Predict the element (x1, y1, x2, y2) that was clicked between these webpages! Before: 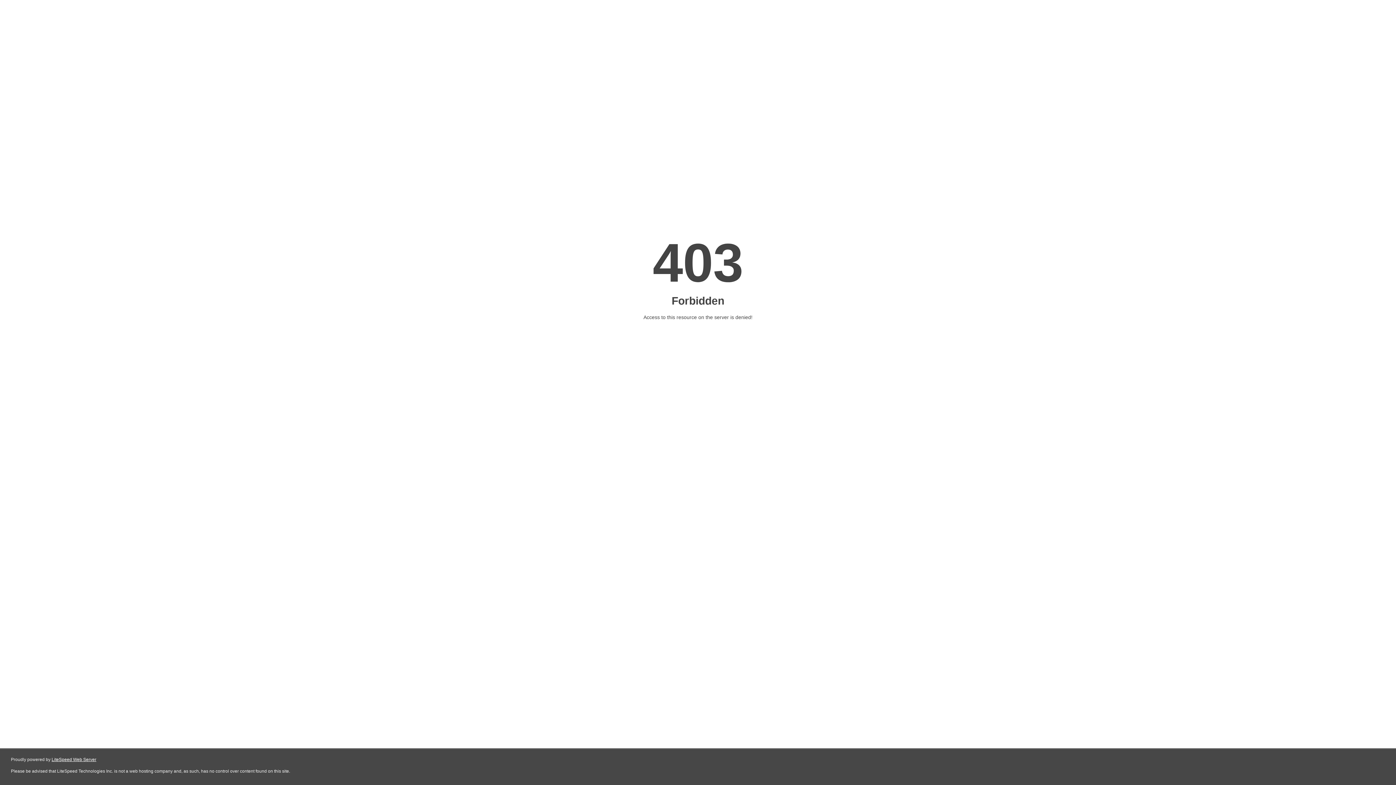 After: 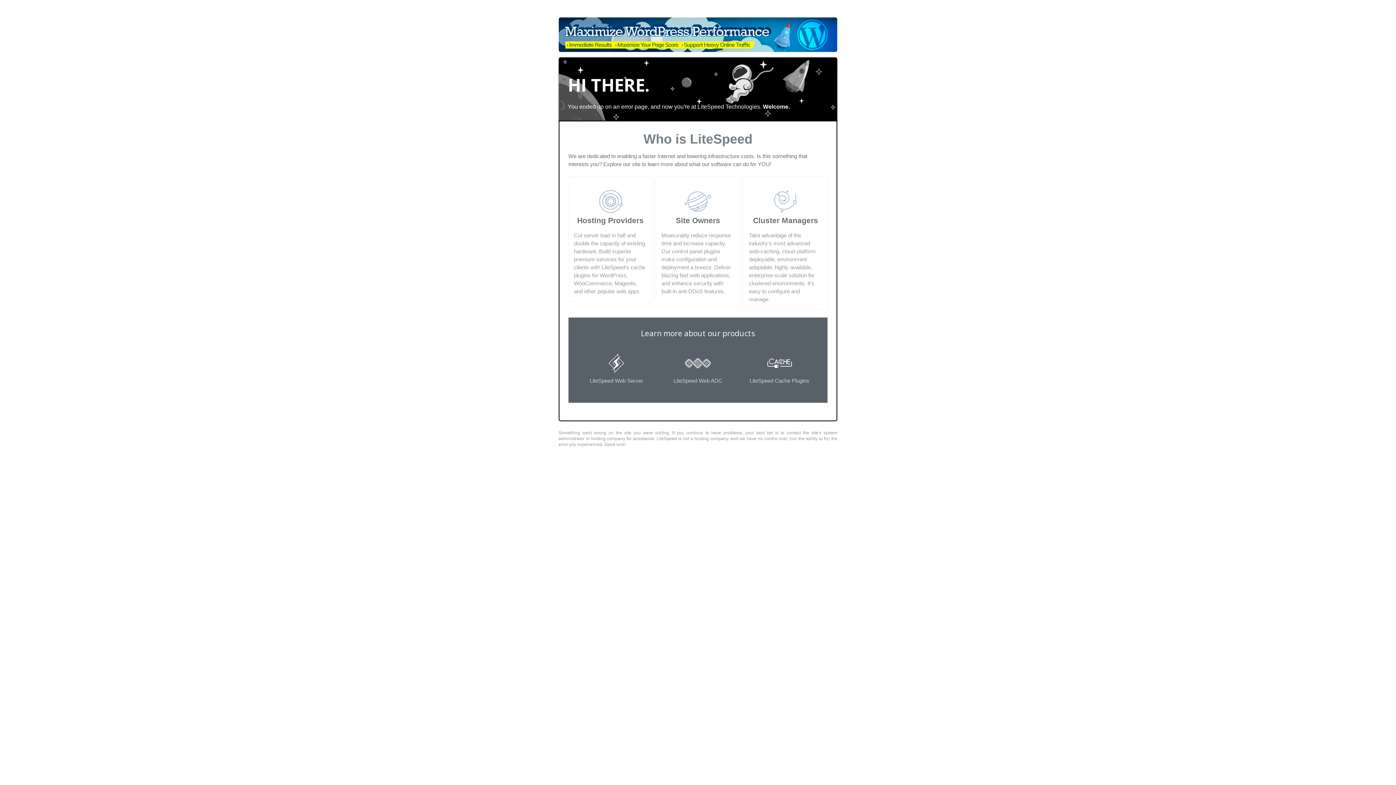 Action: bbox: (51, 757, 96, 762) label: LiteSpeed Web Server